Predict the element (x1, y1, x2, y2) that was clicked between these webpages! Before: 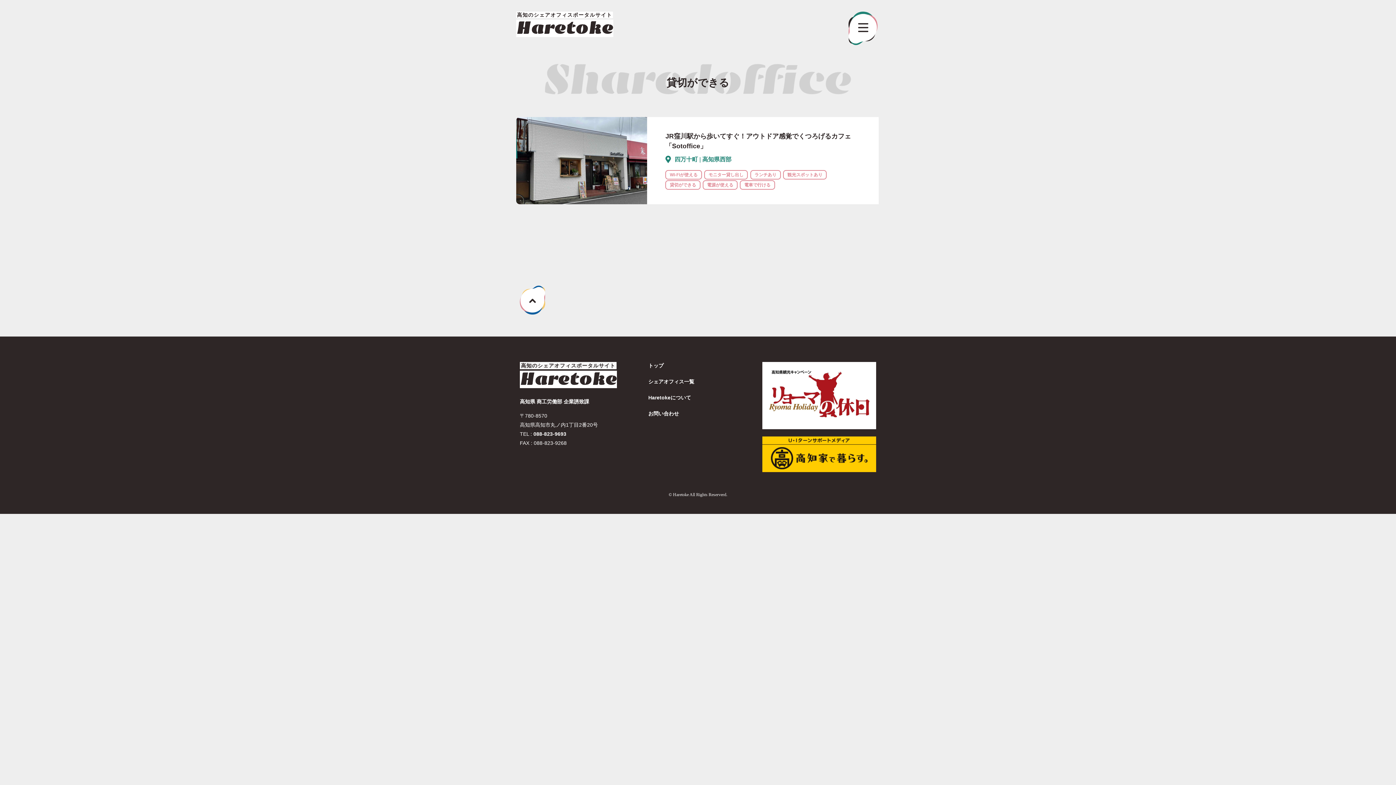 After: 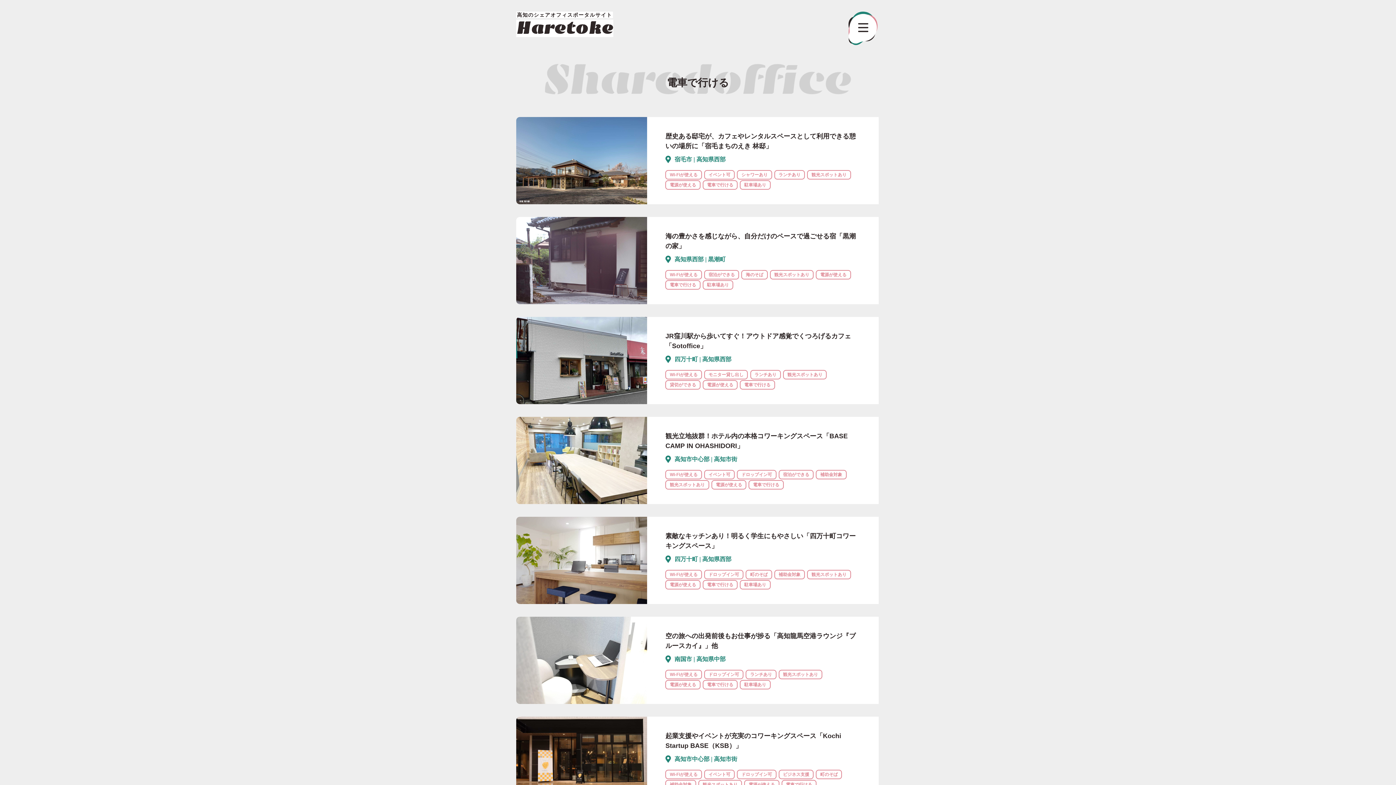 Action: bbox: (740, 180, 775, 189) label: 電車で行ける